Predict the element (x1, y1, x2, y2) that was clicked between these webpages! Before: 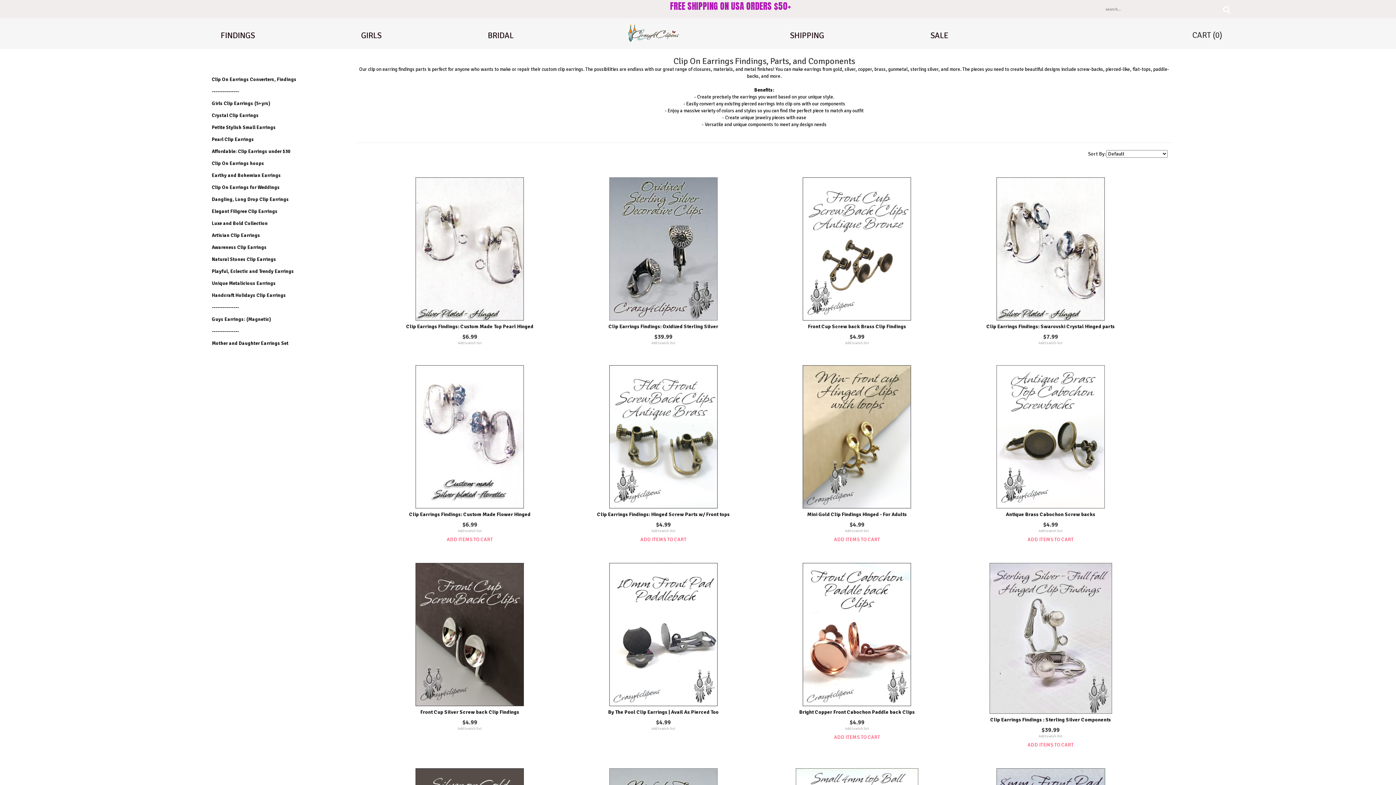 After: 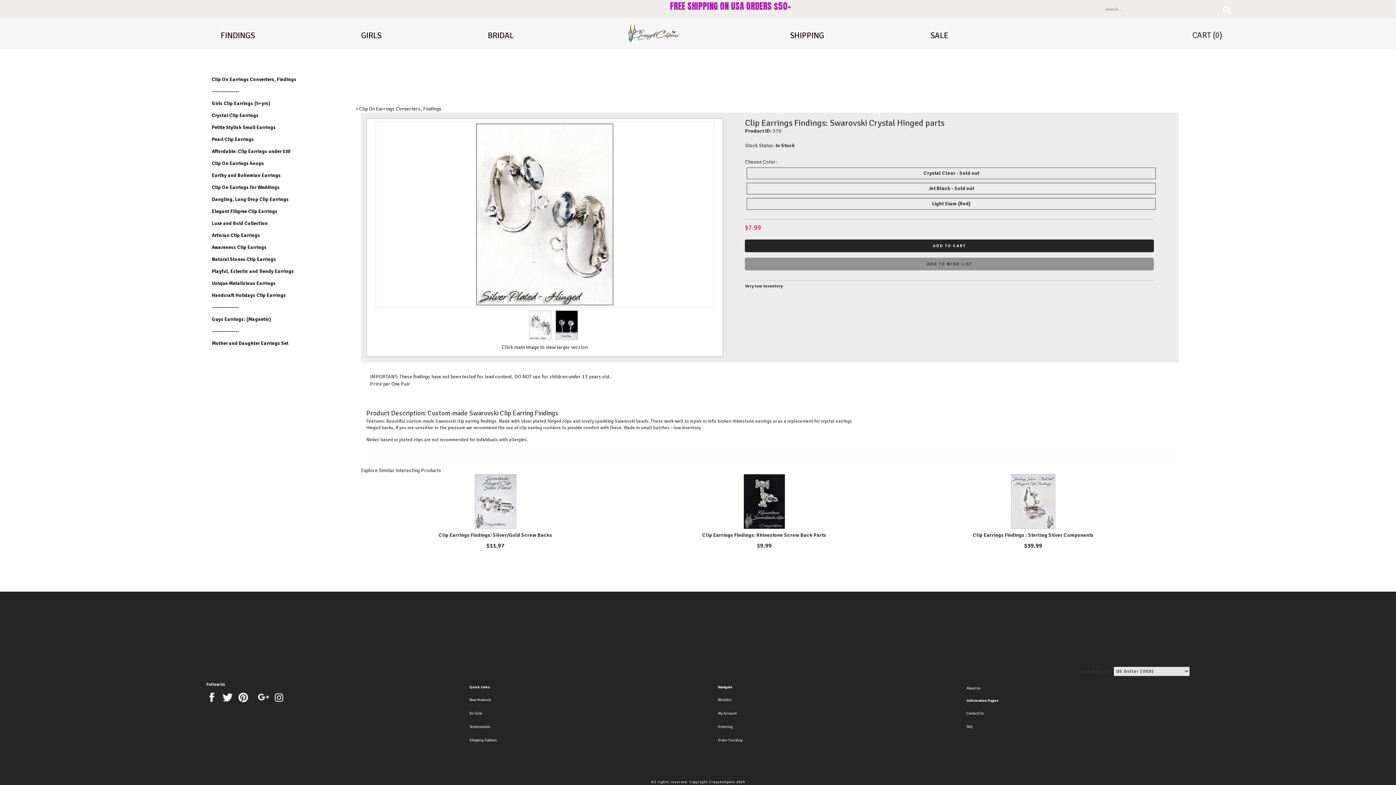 Action: bbox: (986, 323, 1115, 329) label: Clip Earrings Findings: Swarovski Crystal Hinged parts